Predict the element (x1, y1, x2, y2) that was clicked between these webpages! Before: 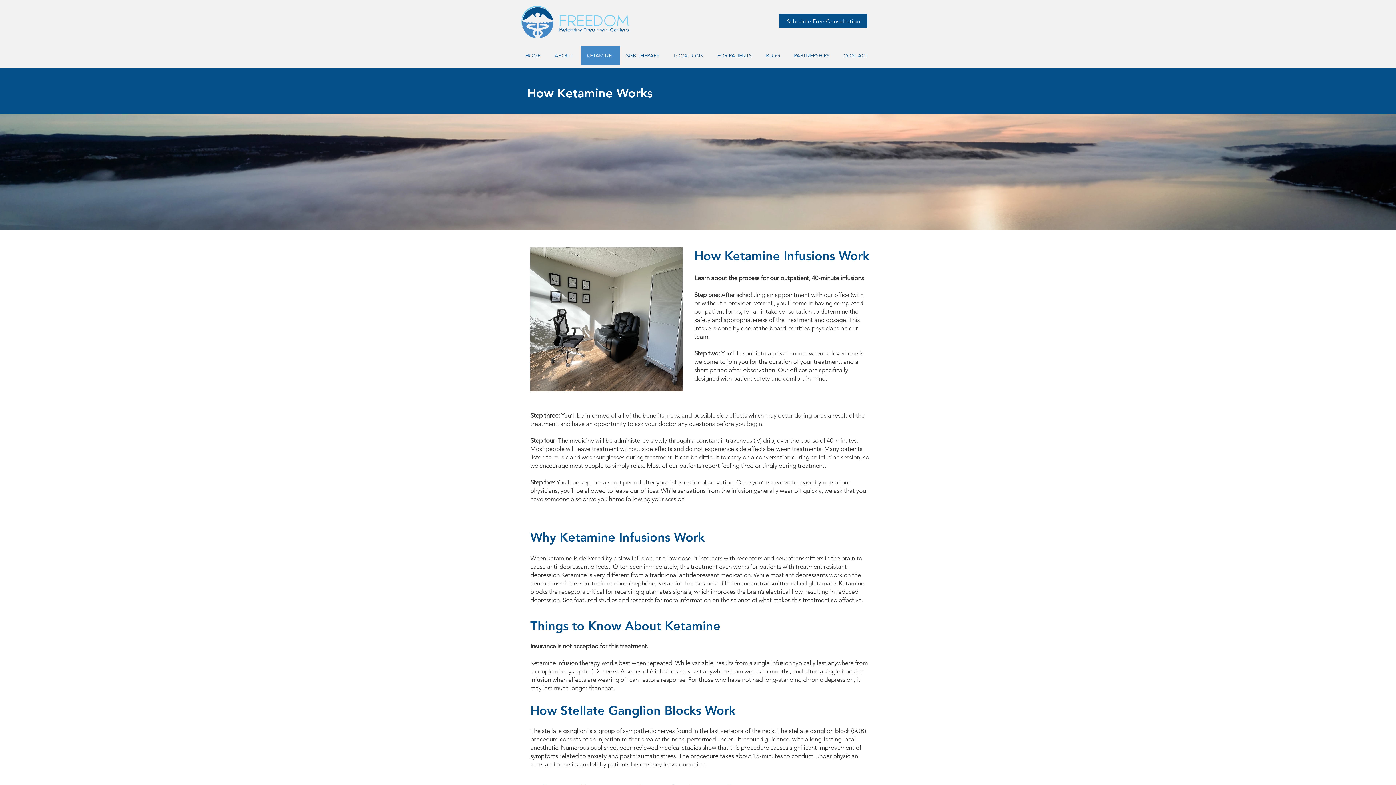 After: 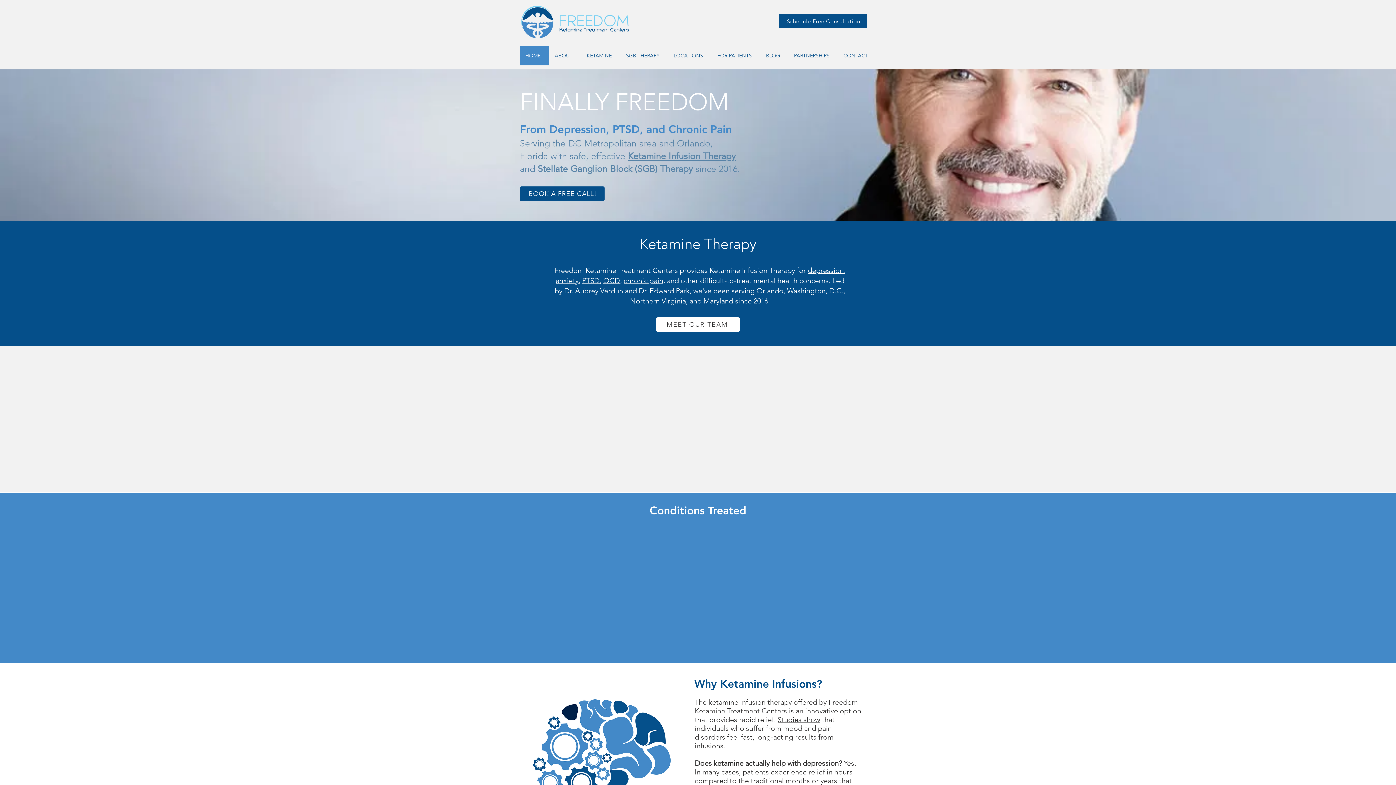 Action: bbox: (520, 46, 549, 65) label: HOME